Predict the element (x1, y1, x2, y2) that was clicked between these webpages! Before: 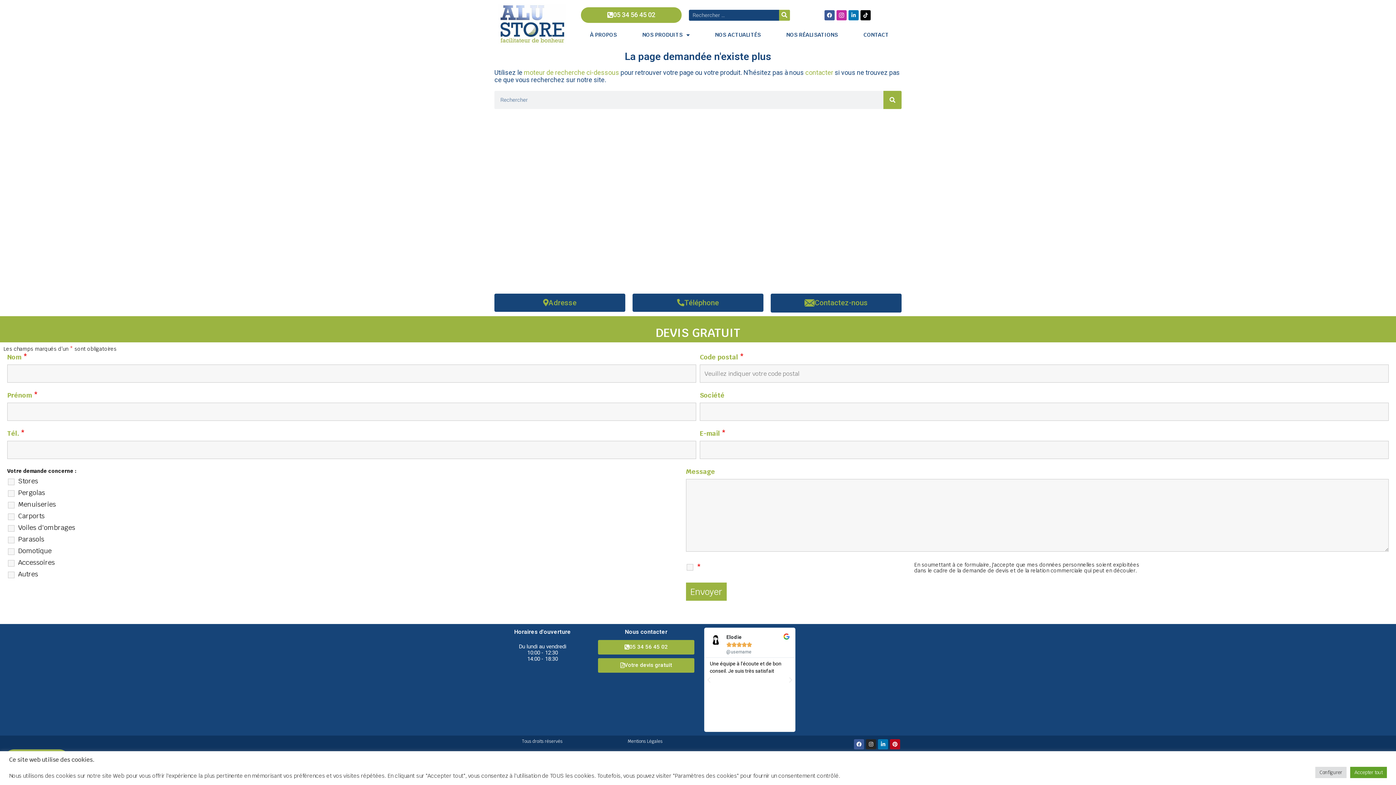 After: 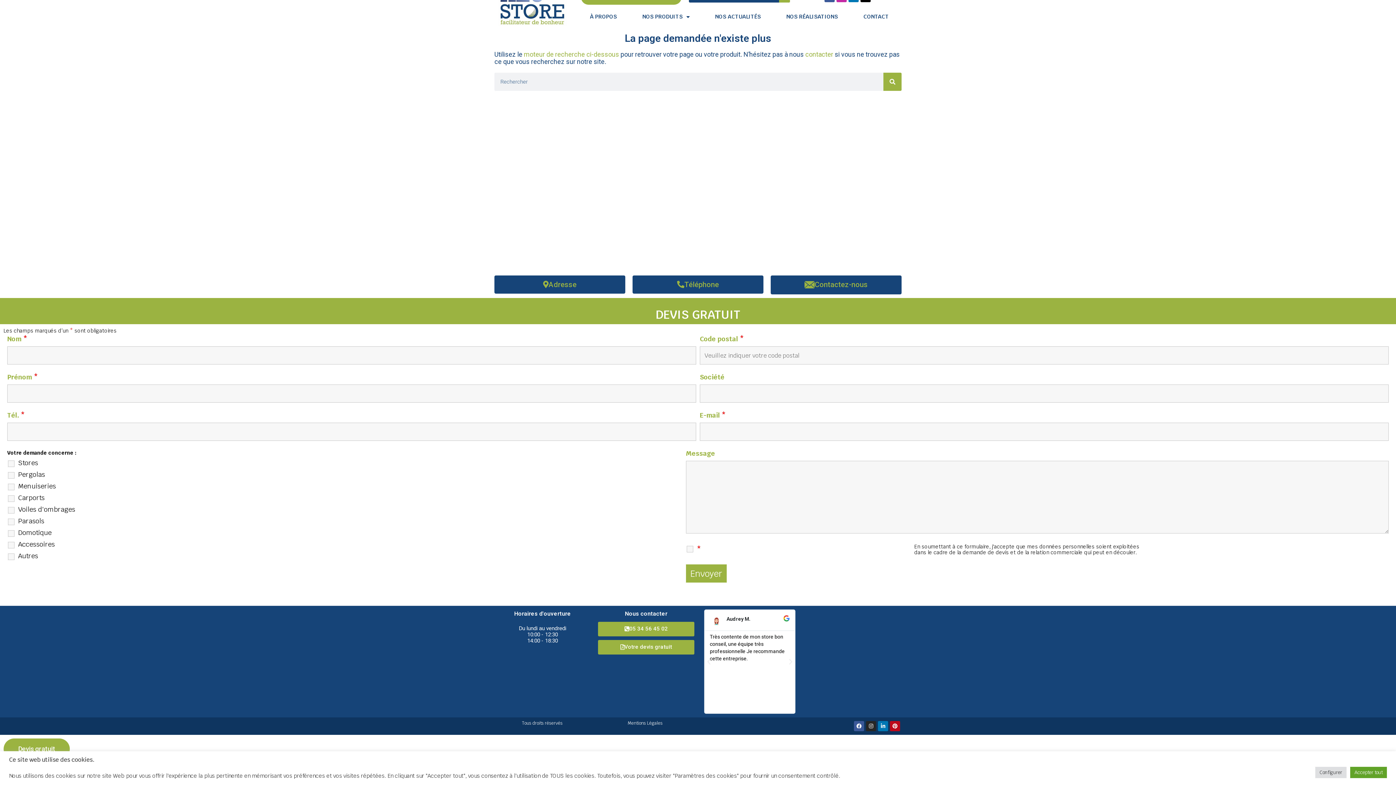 Action: label: contacter bbox: (805, 68, 833, 76)